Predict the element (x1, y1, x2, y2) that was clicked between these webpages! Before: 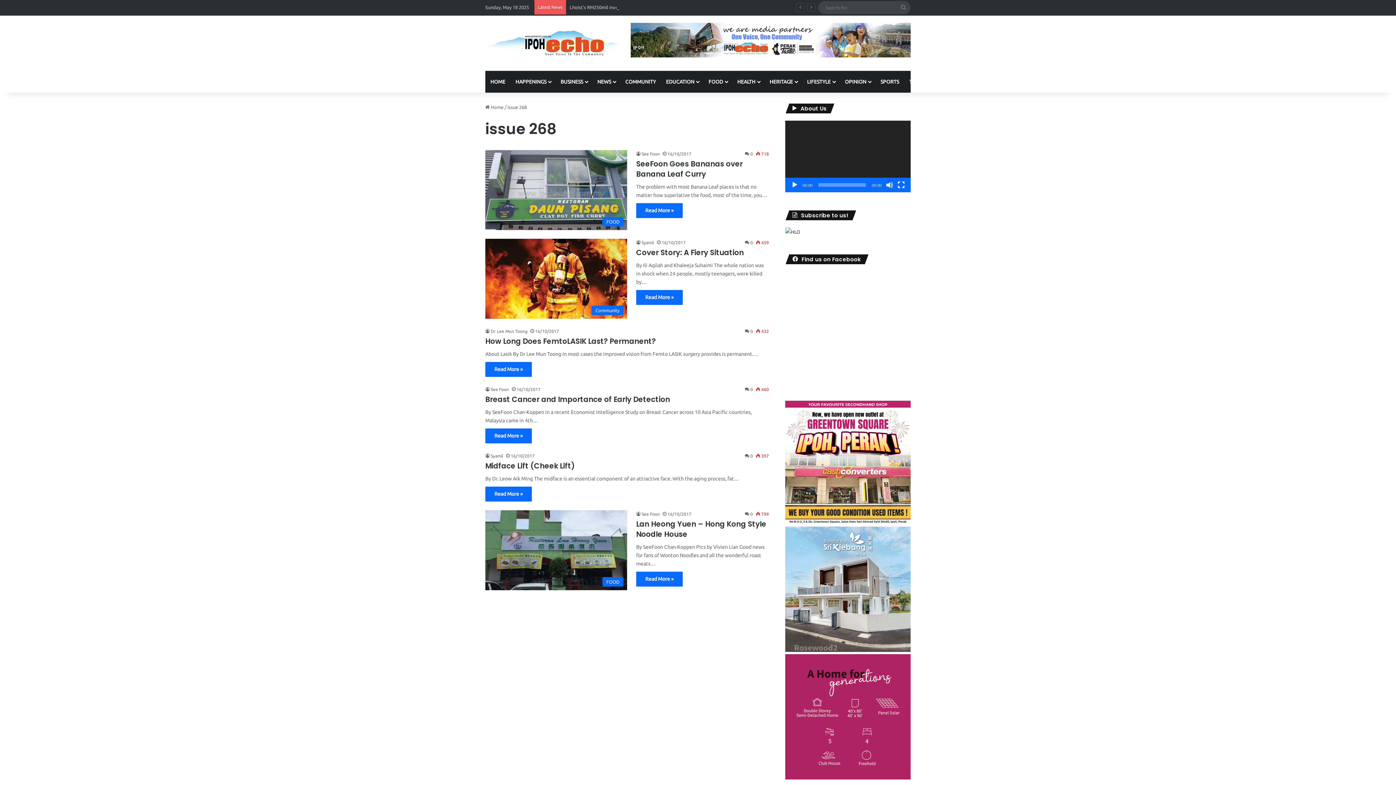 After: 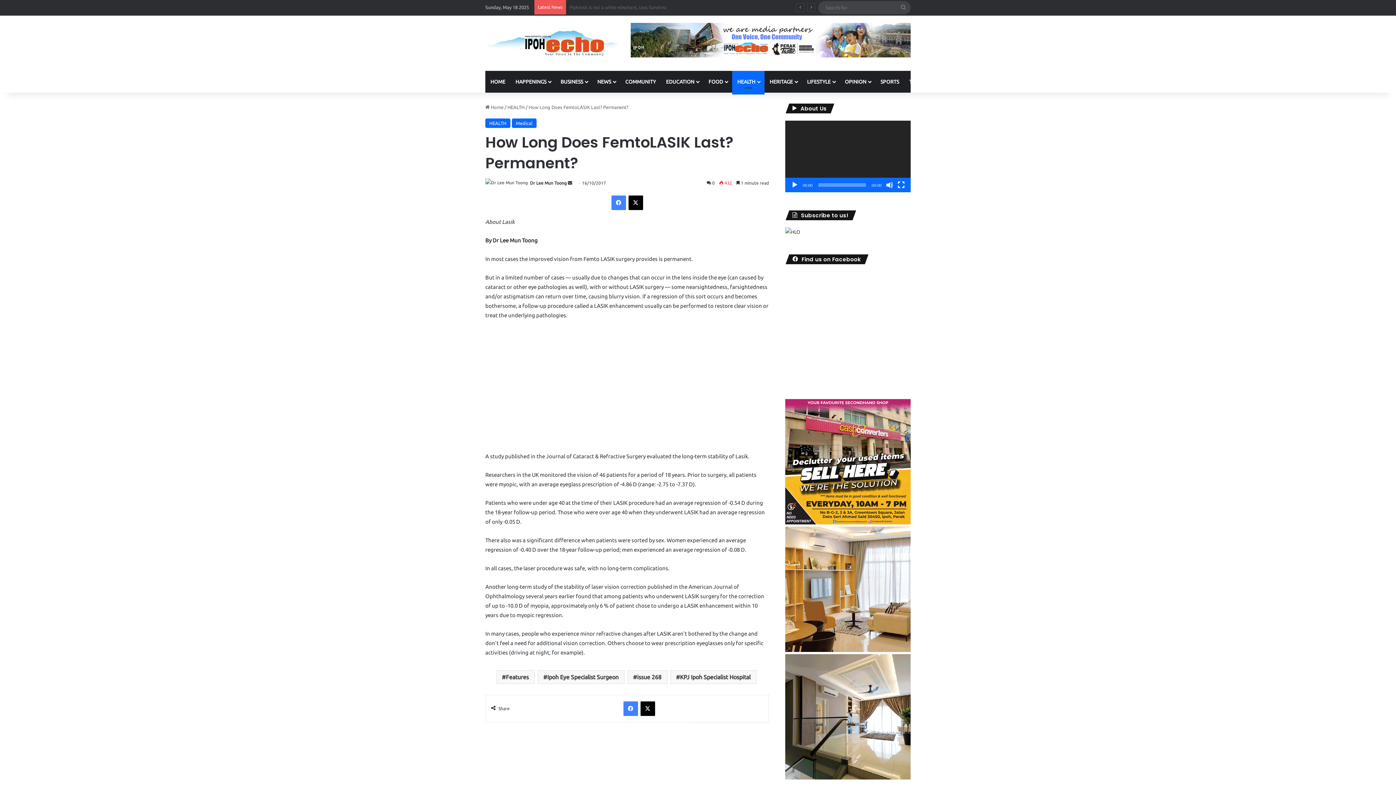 Action: label: Read More » bbox: (485, 362, 532, 376)